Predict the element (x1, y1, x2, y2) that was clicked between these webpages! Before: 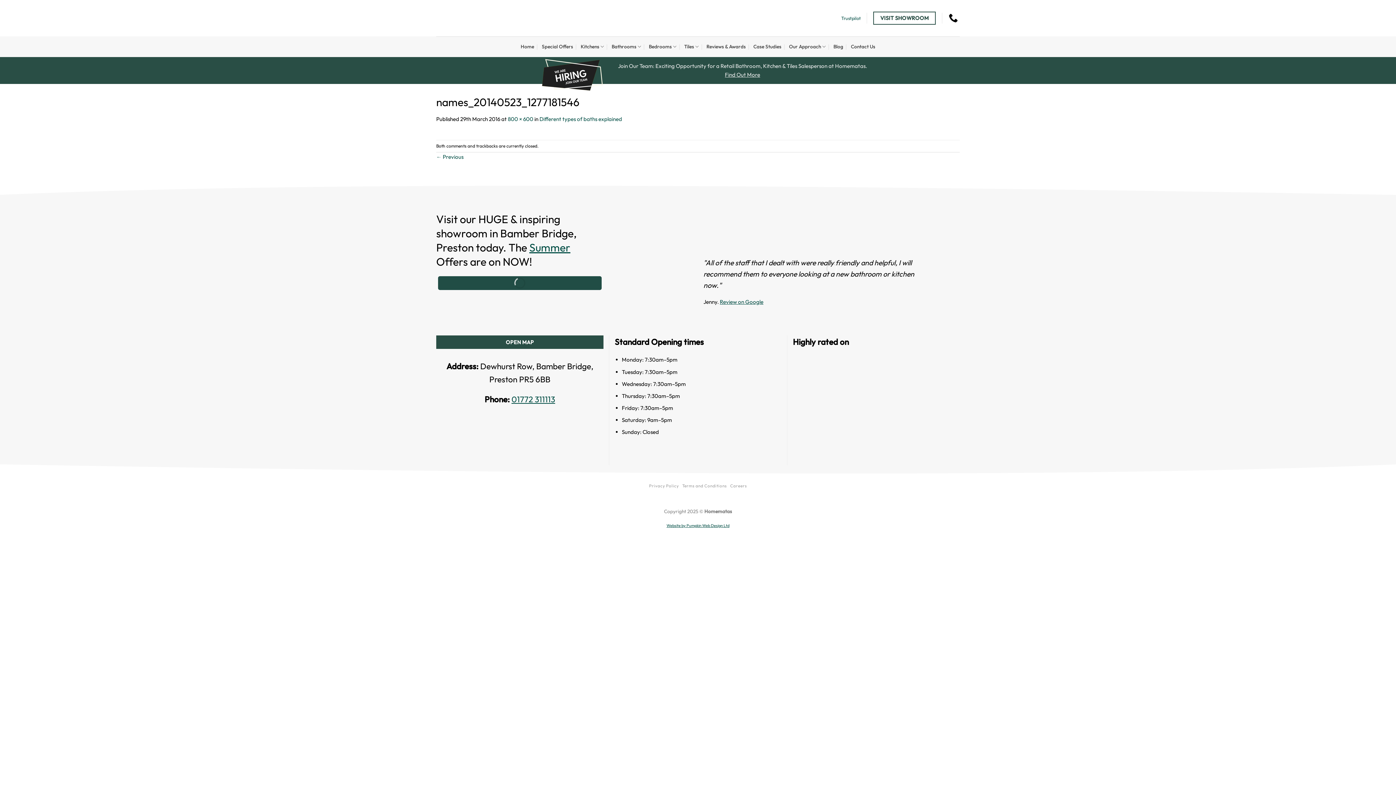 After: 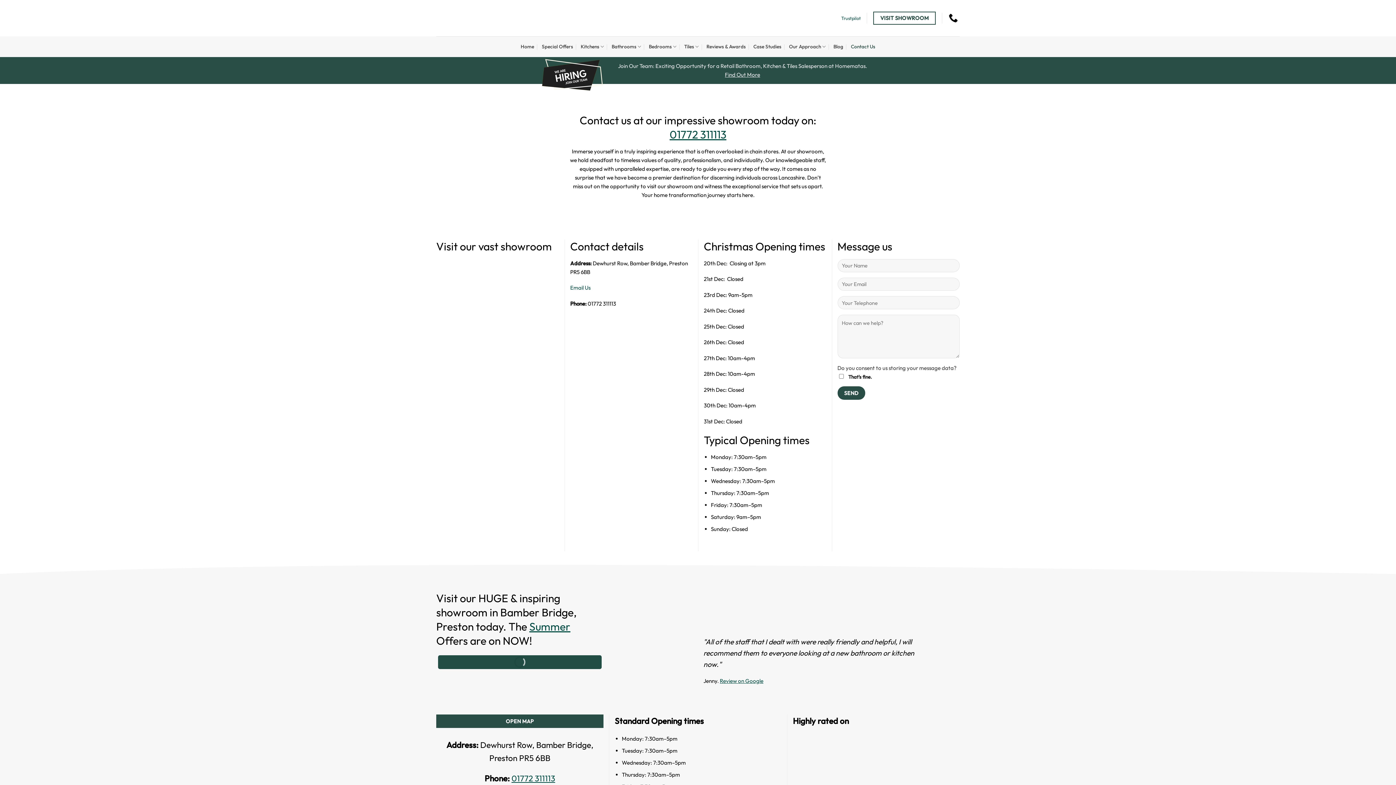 Action: bbox: (851, 36, 875, 57) label: Contact Us